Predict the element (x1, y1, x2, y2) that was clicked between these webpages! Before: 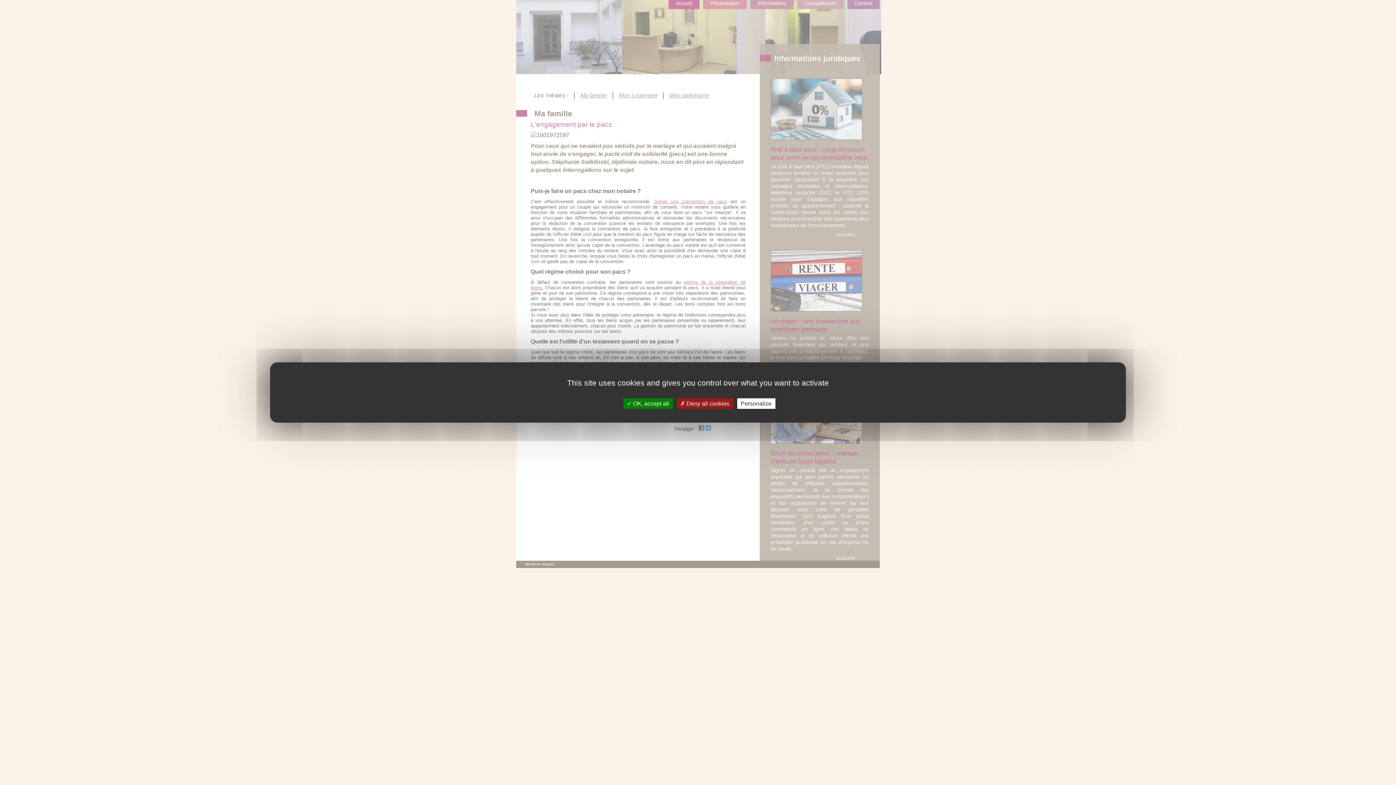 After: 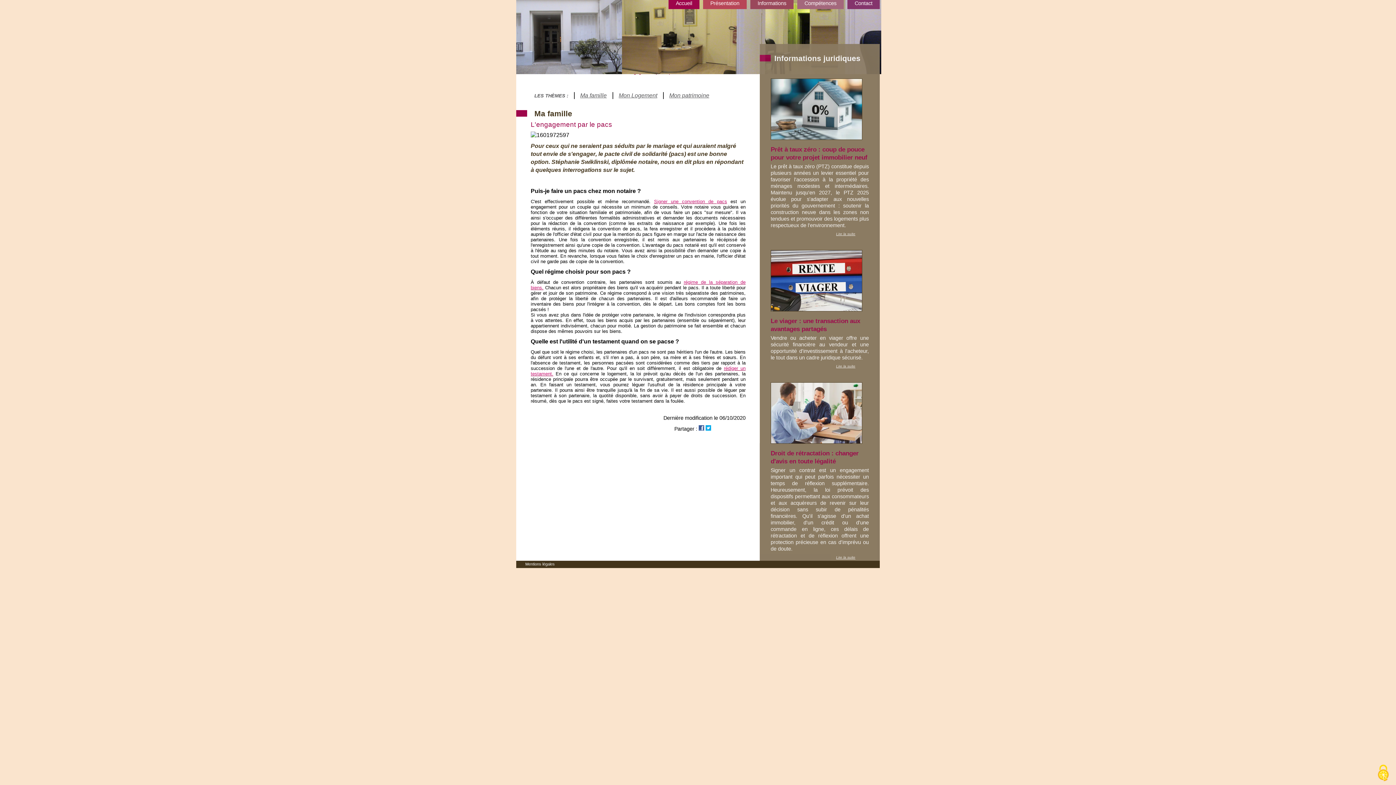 Action: bbox: (623, 398, 672, 409) label:  OK, accept all